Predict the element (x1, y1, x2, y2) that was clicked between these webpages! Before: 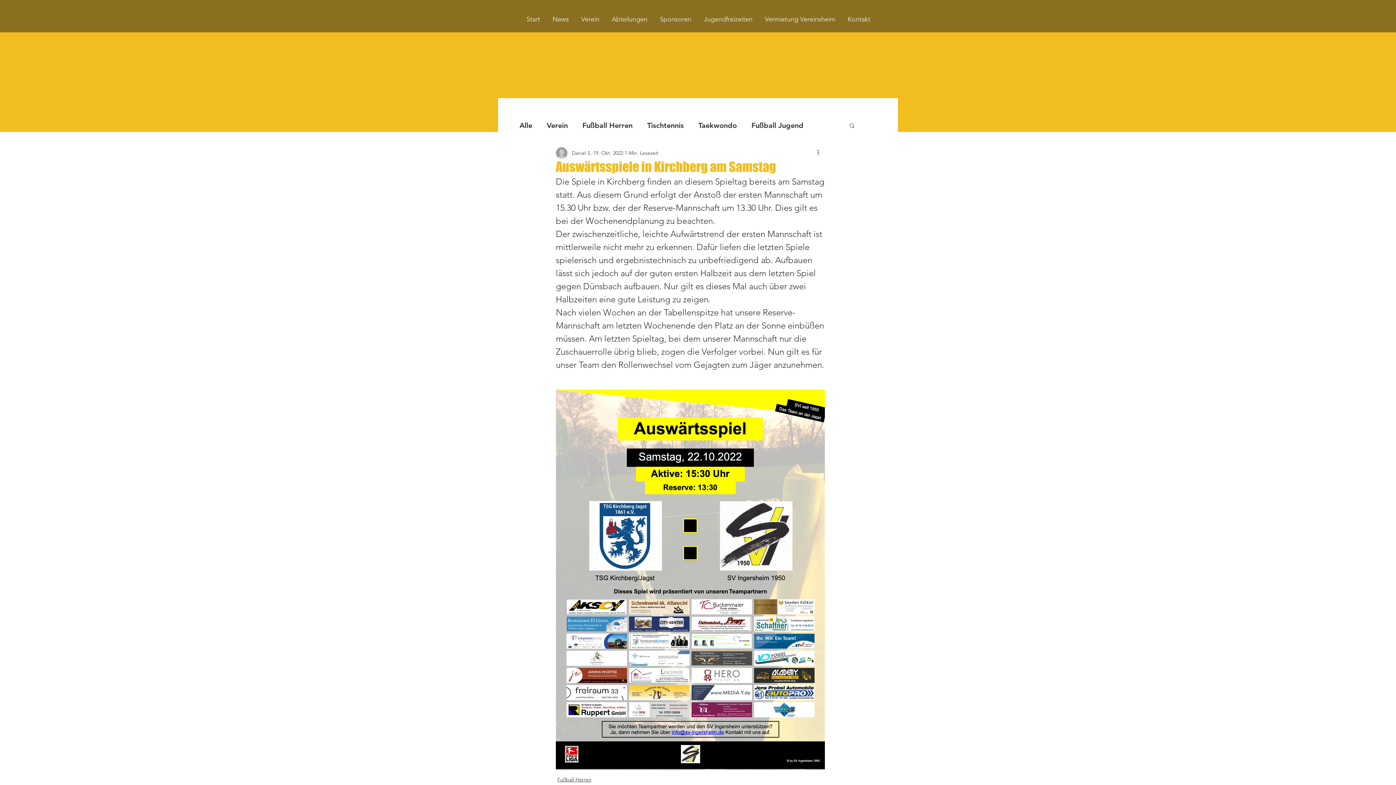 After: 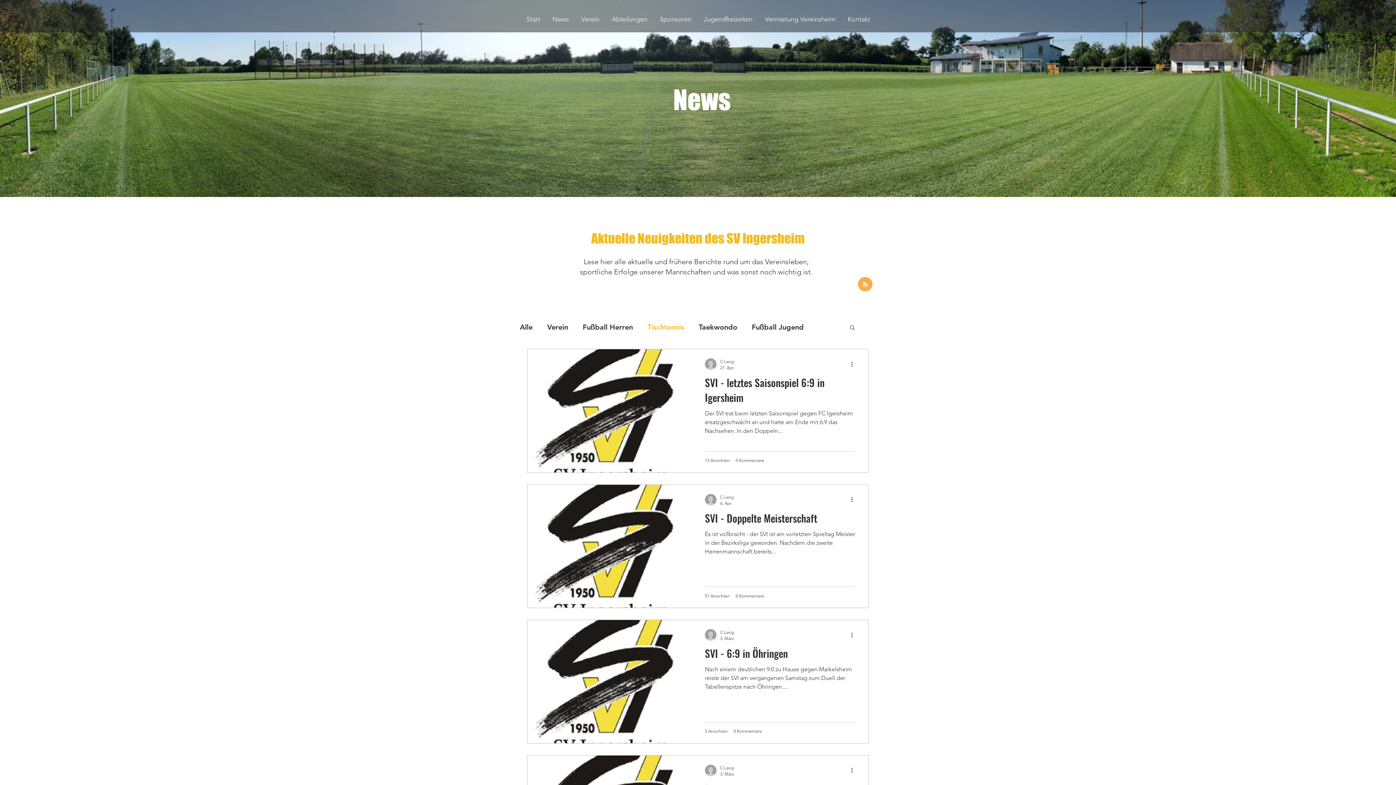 Action: label: Tischtennis bbox: (647, 120, 684, 130)